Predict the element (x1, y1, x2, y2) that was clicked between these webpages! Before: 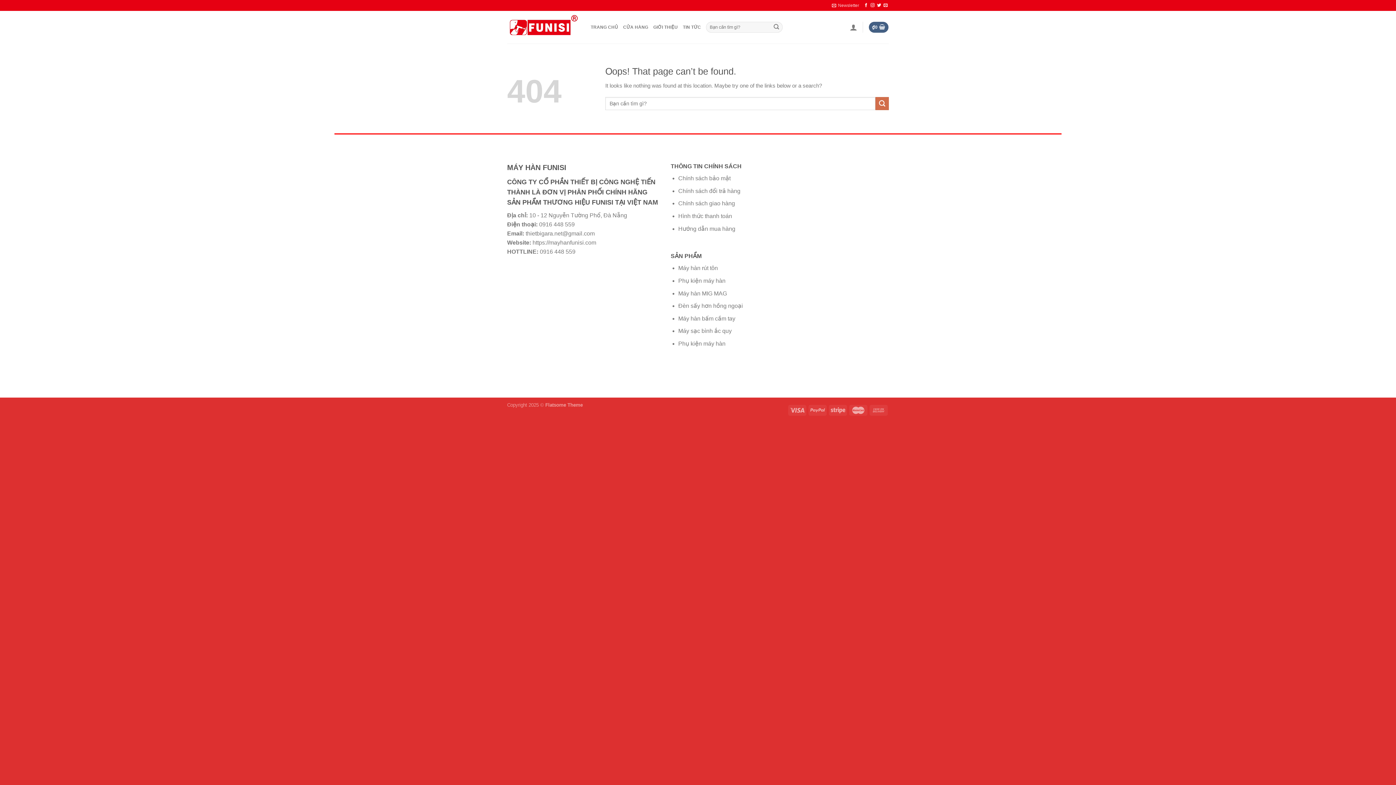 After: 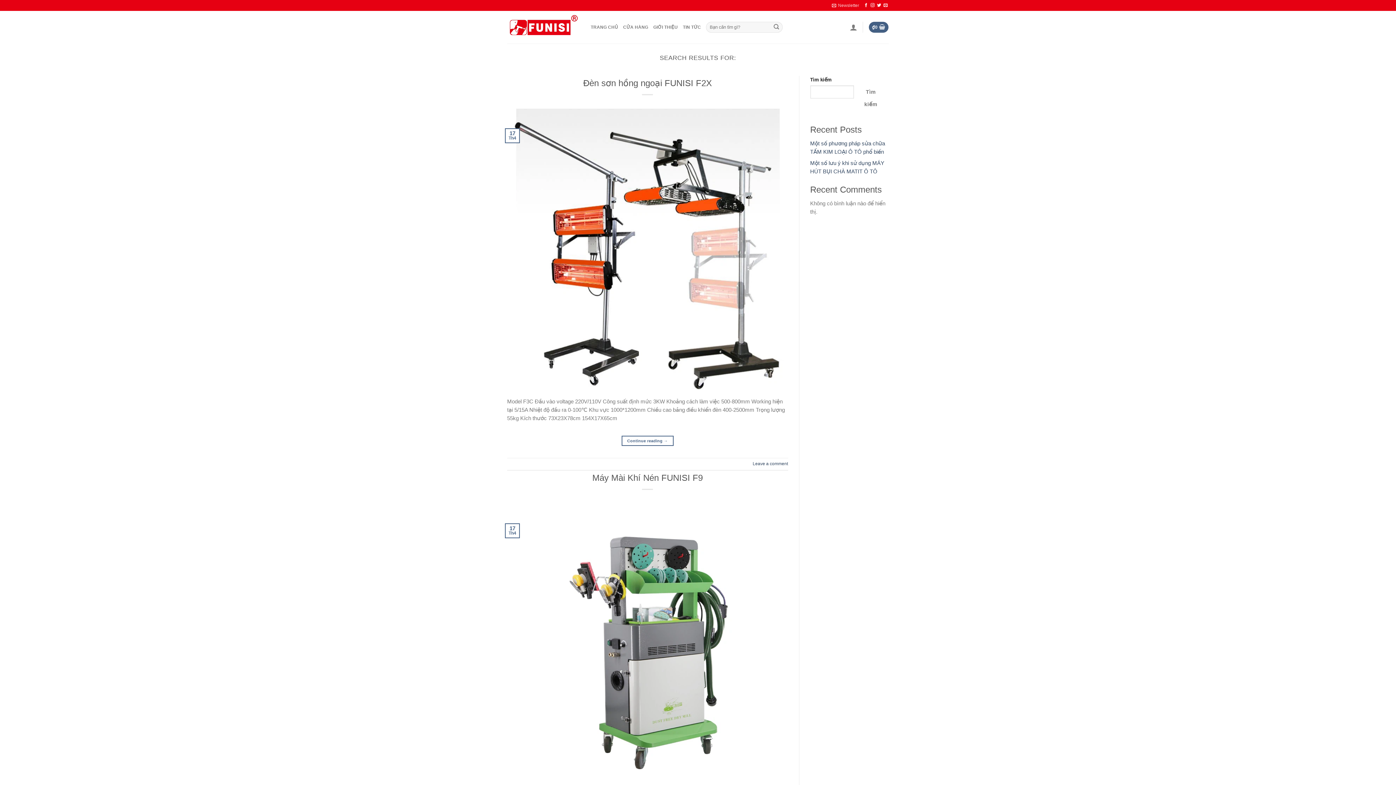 Action: label: Submit bbox: (875, 97, 889, 110)